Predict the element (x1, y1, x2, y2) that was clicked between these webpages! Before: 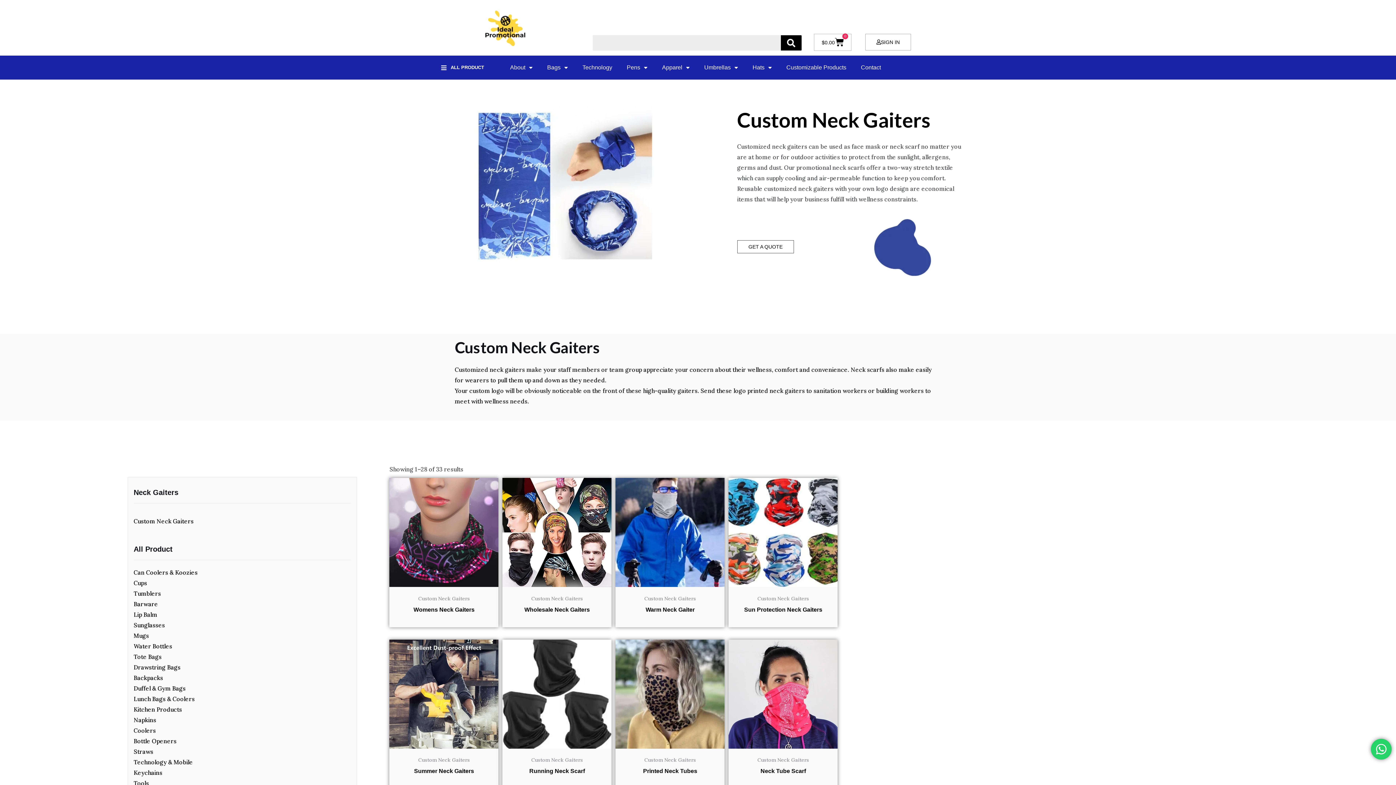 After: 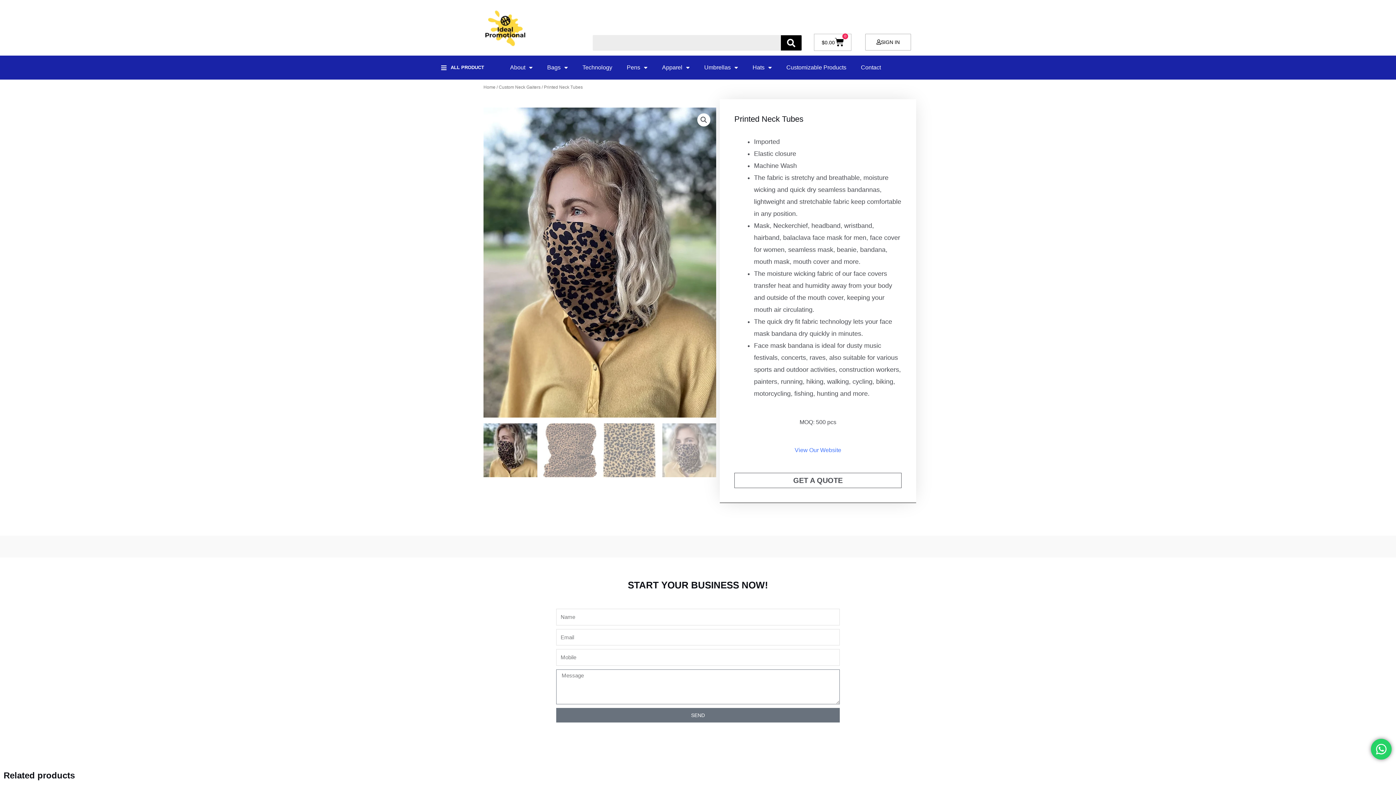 Action: bbox: (615, 639, 724, 752)